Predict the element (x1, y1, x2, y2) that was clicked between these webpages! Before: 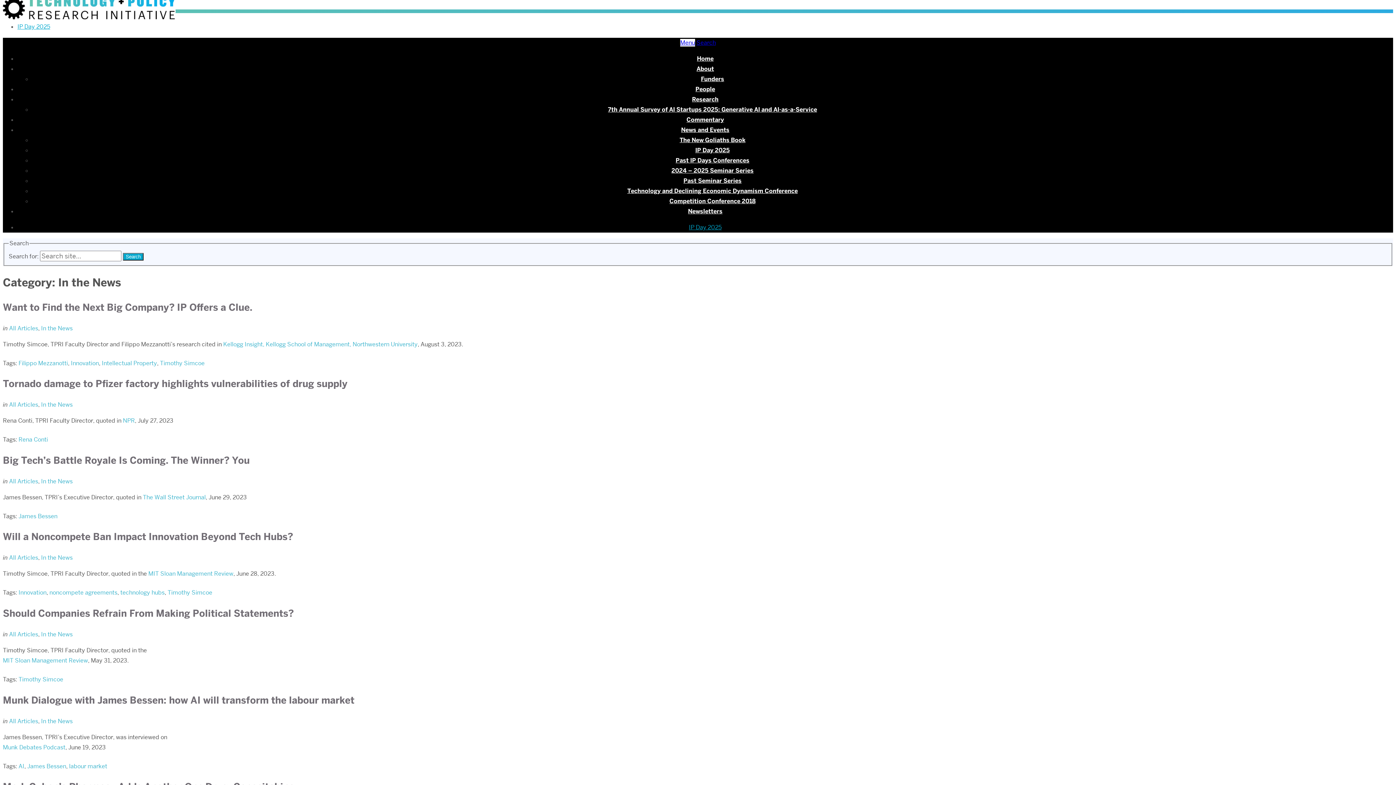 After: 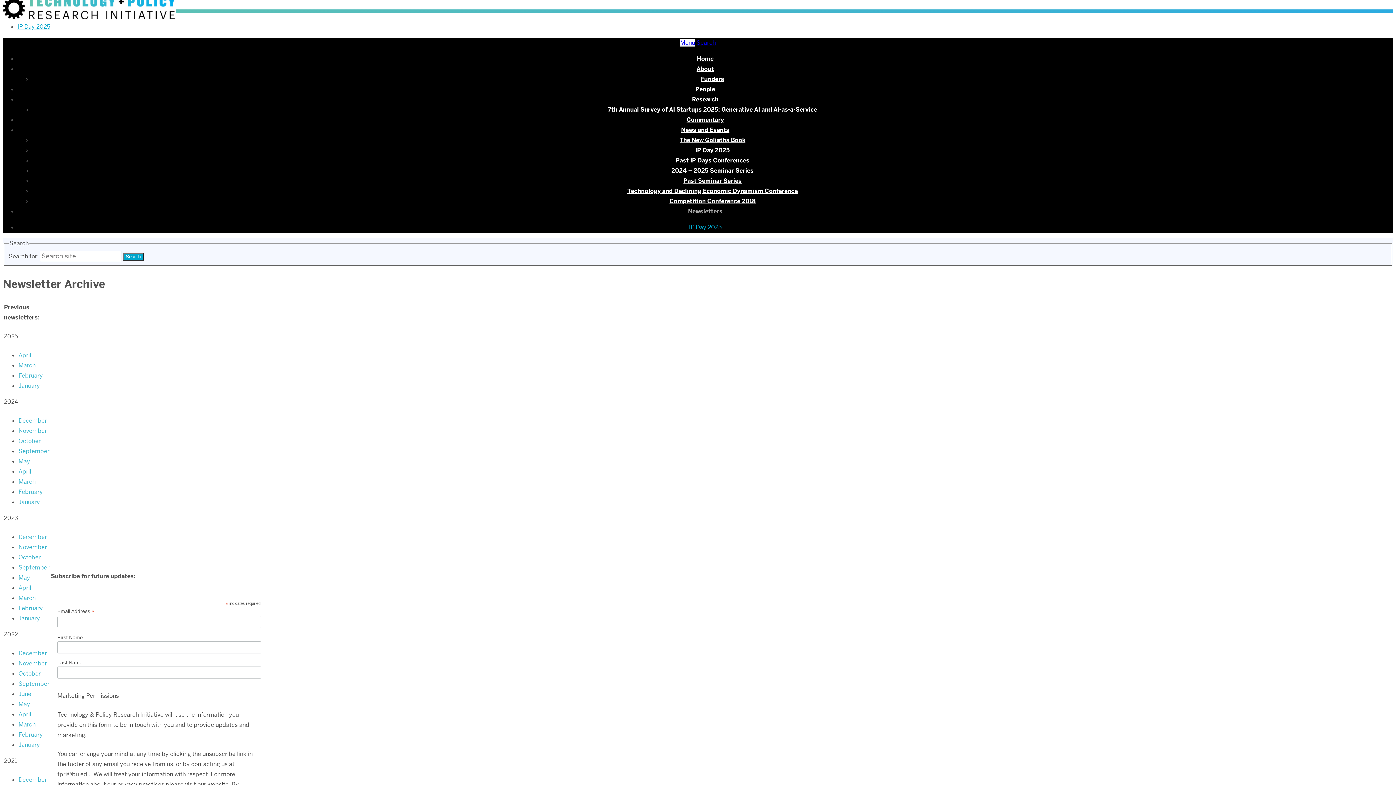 Action: label: Newsletters bbox: (688, 207, 722, 215)